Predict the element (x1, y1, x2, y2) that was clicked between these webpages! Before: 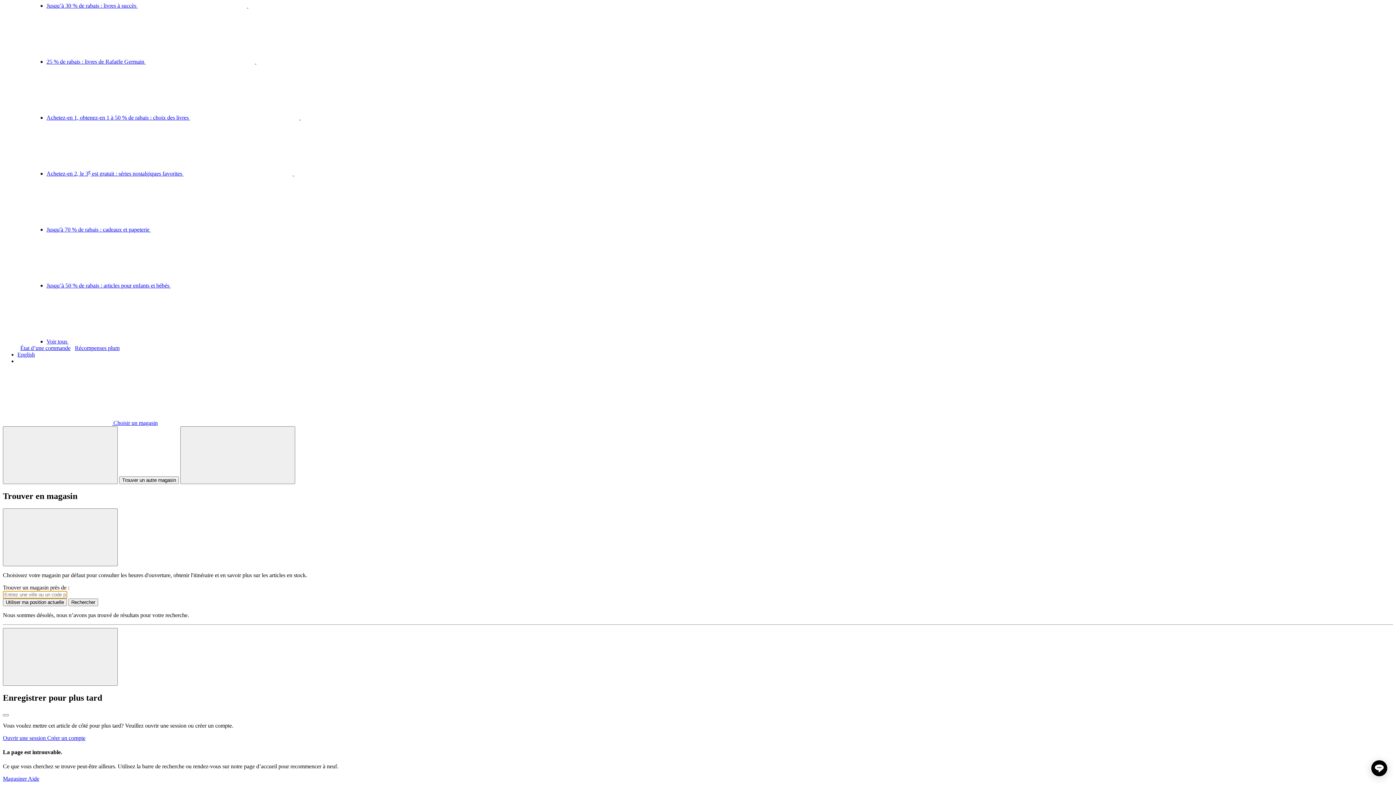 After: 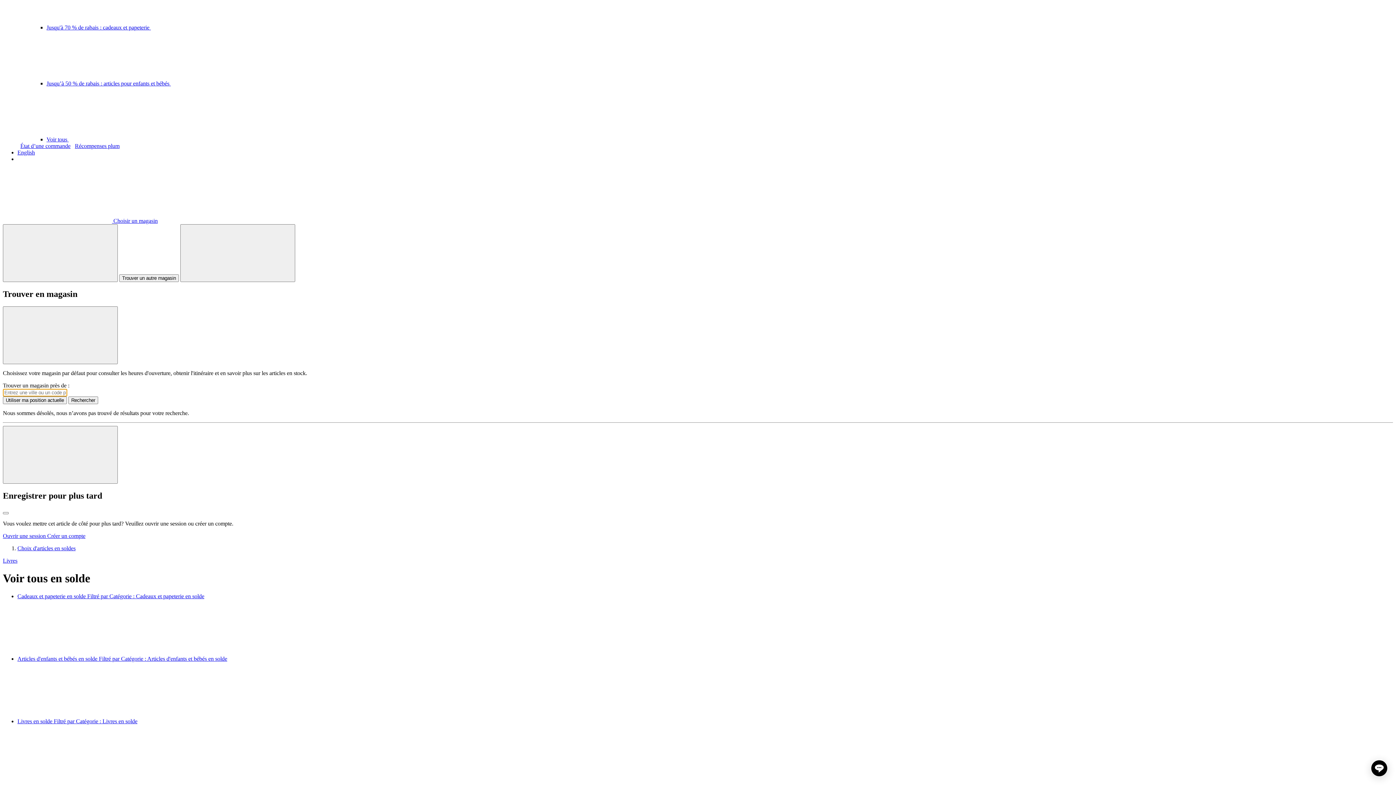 Action: bbox: (46, 338, 286, 344) label: Voir tous 